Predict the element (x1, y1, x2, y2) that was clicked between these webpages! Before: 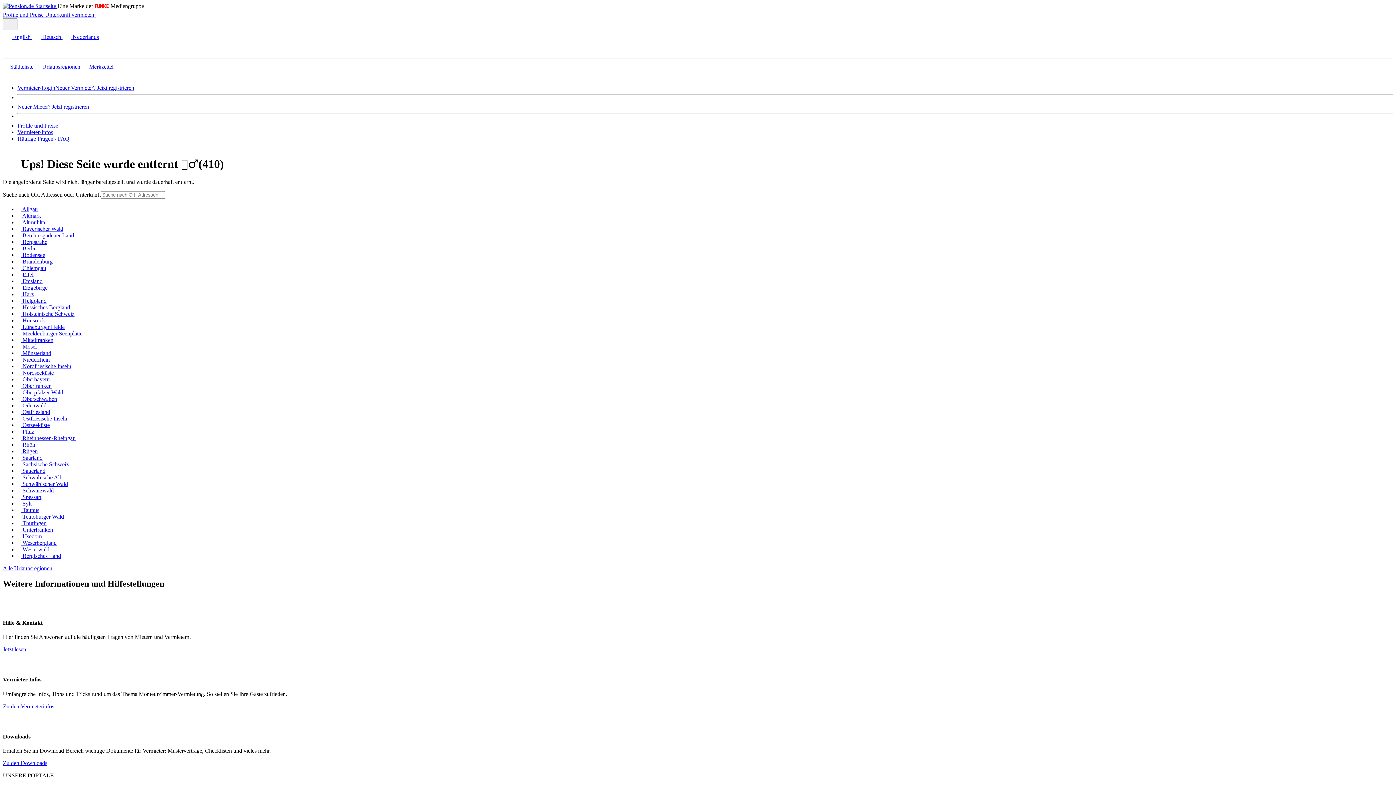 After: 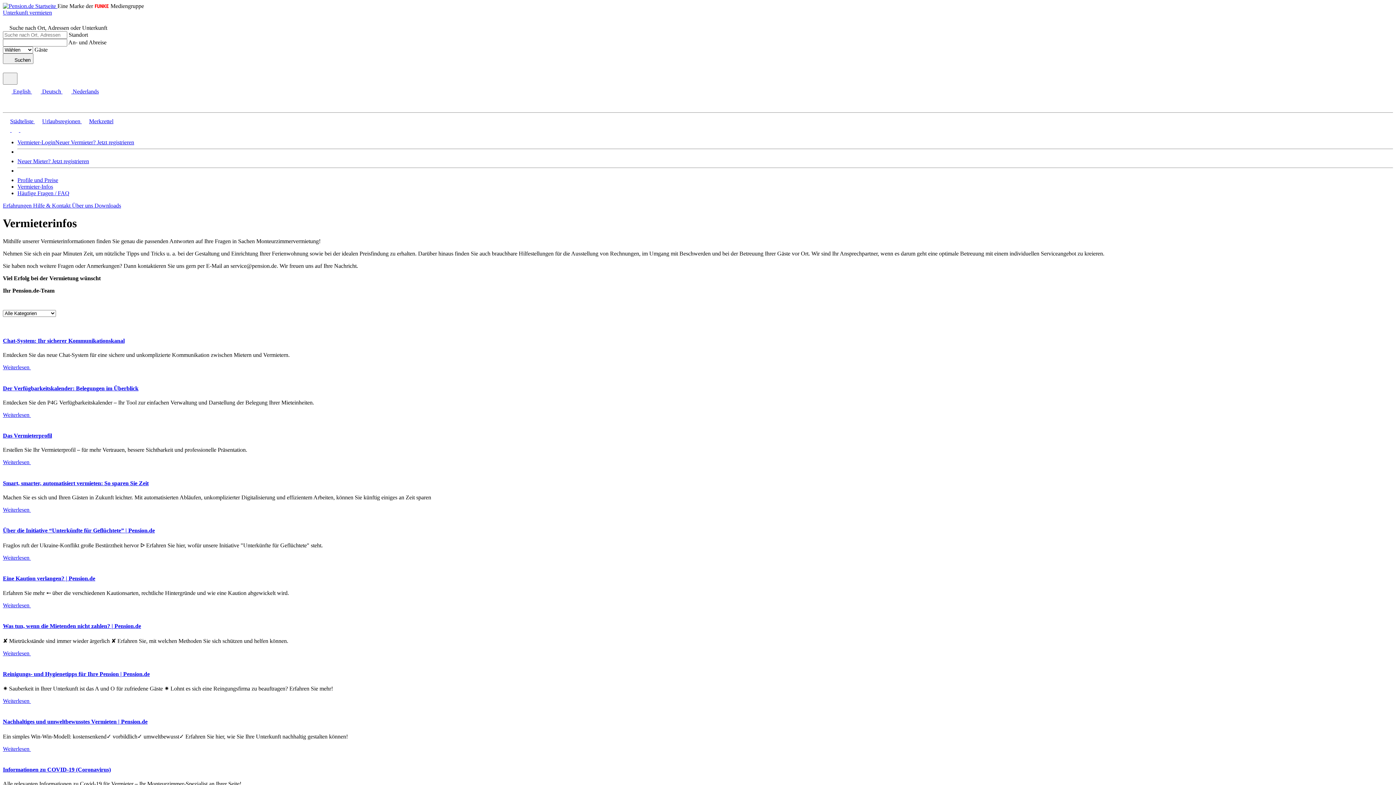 Action: bbox: (2, 703, 54, 709) label: Zu den Vermieterinfos